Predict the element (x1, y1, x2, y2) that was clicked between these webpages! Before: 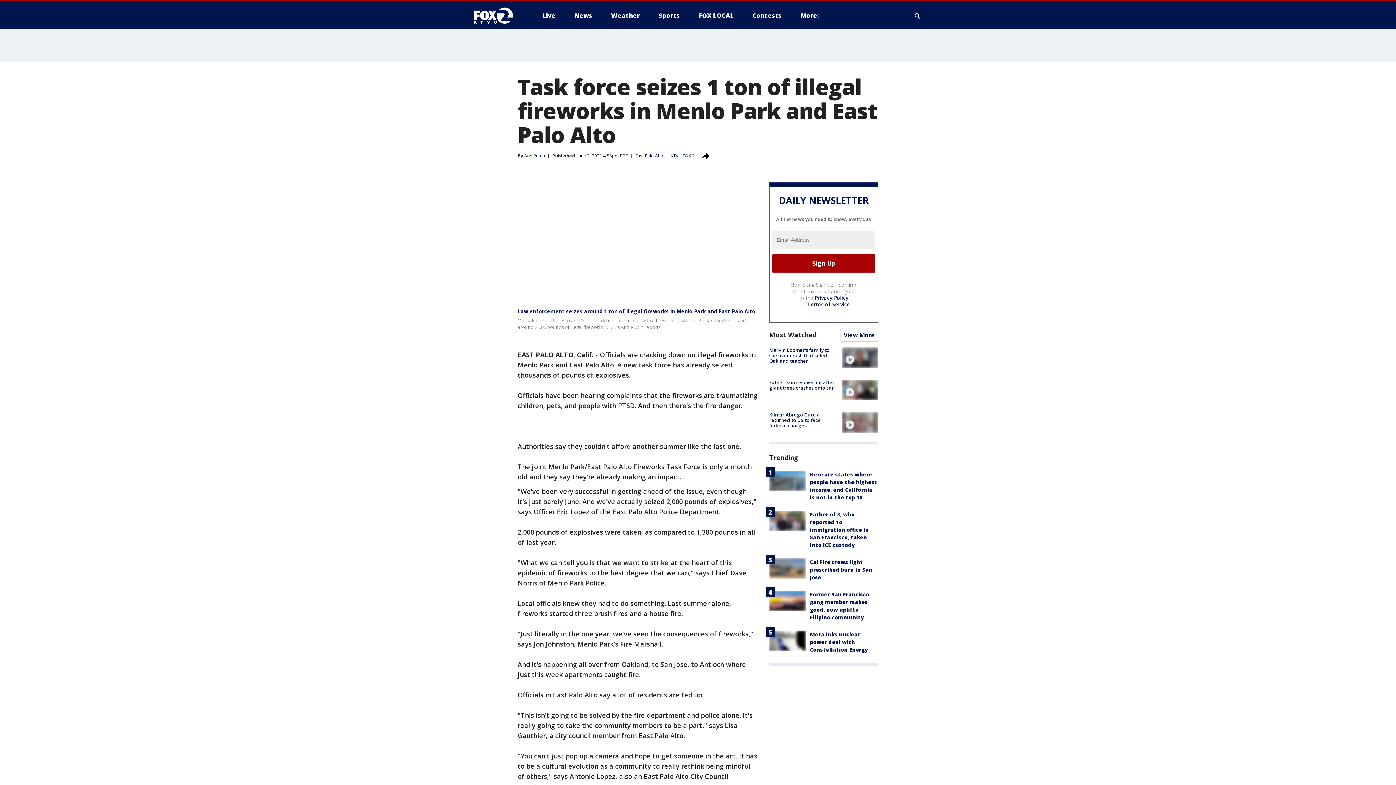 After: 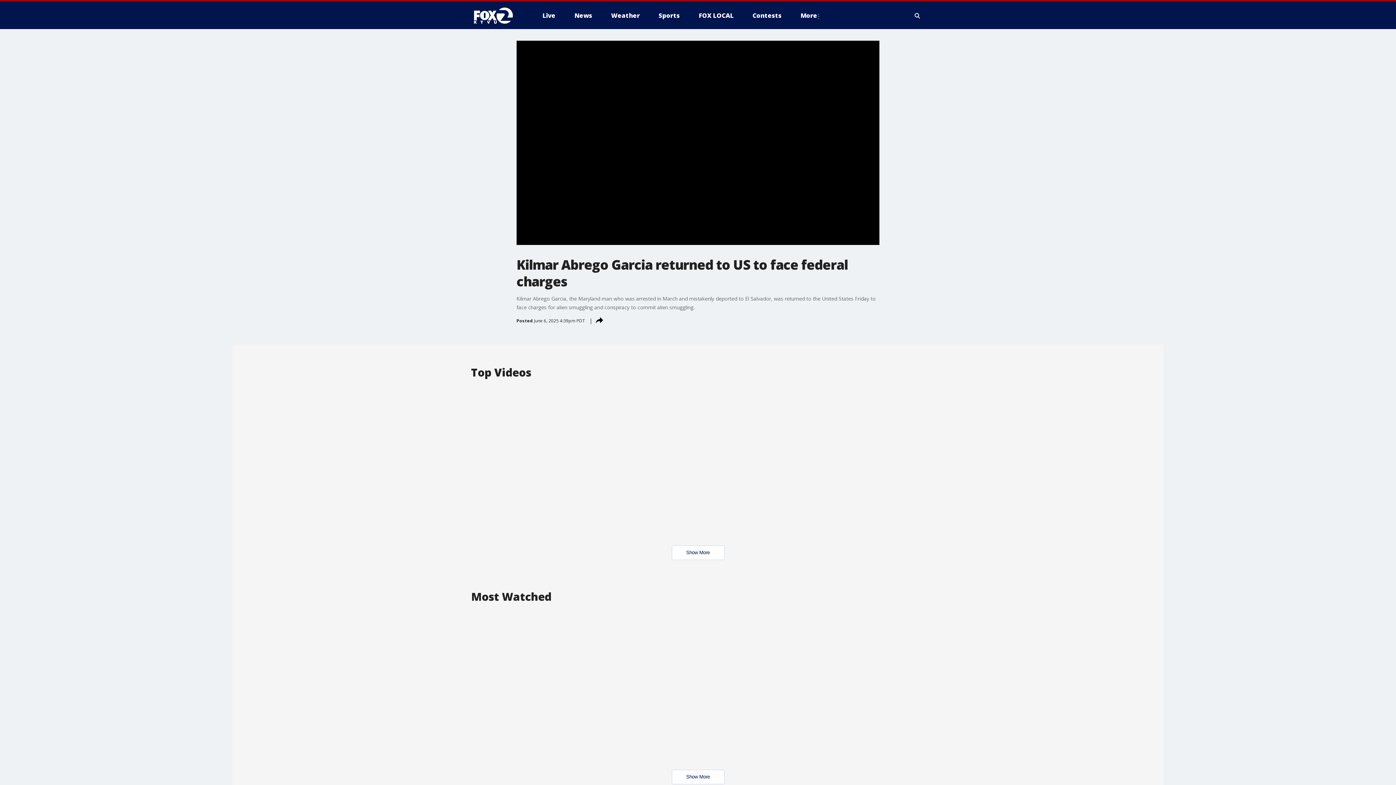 Action: label: video bbox: (842, 412, 878, 432)